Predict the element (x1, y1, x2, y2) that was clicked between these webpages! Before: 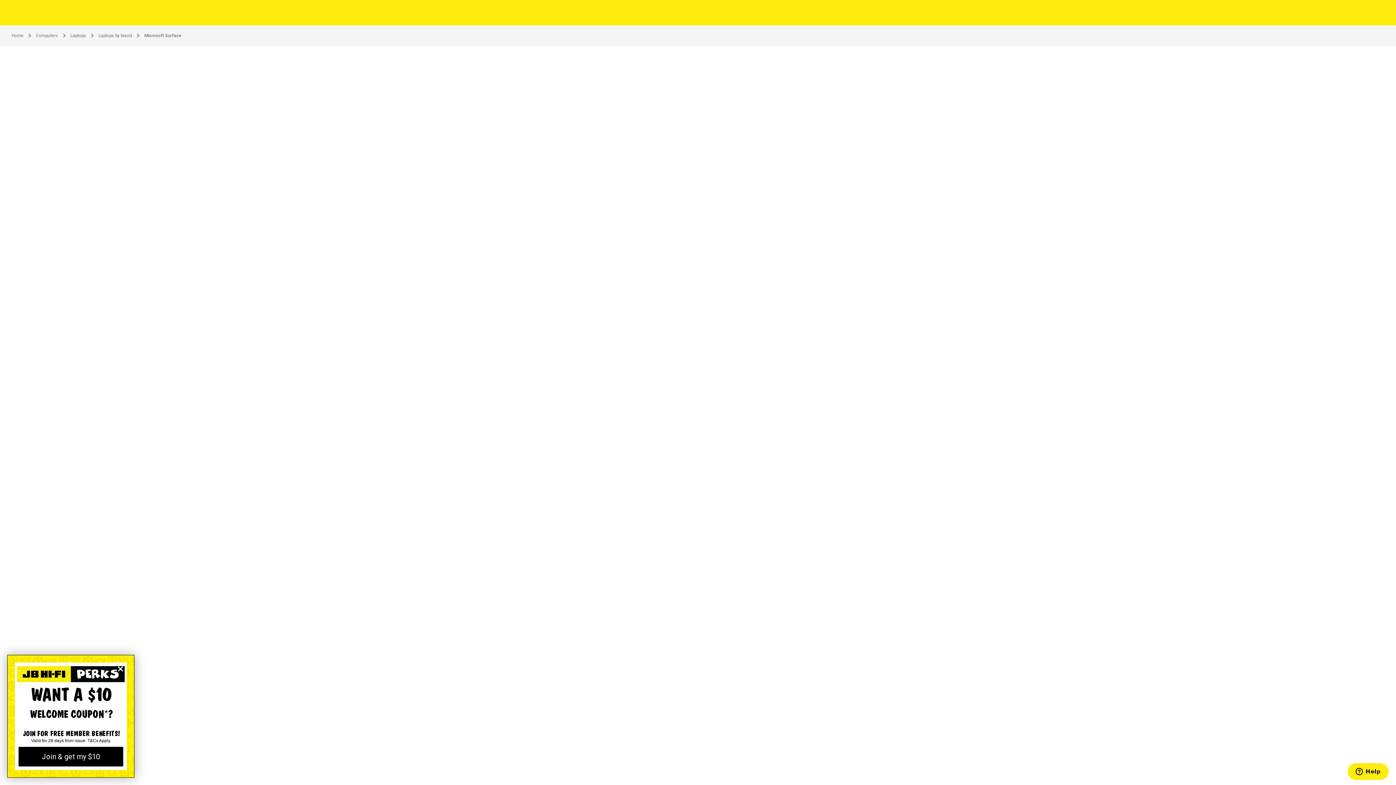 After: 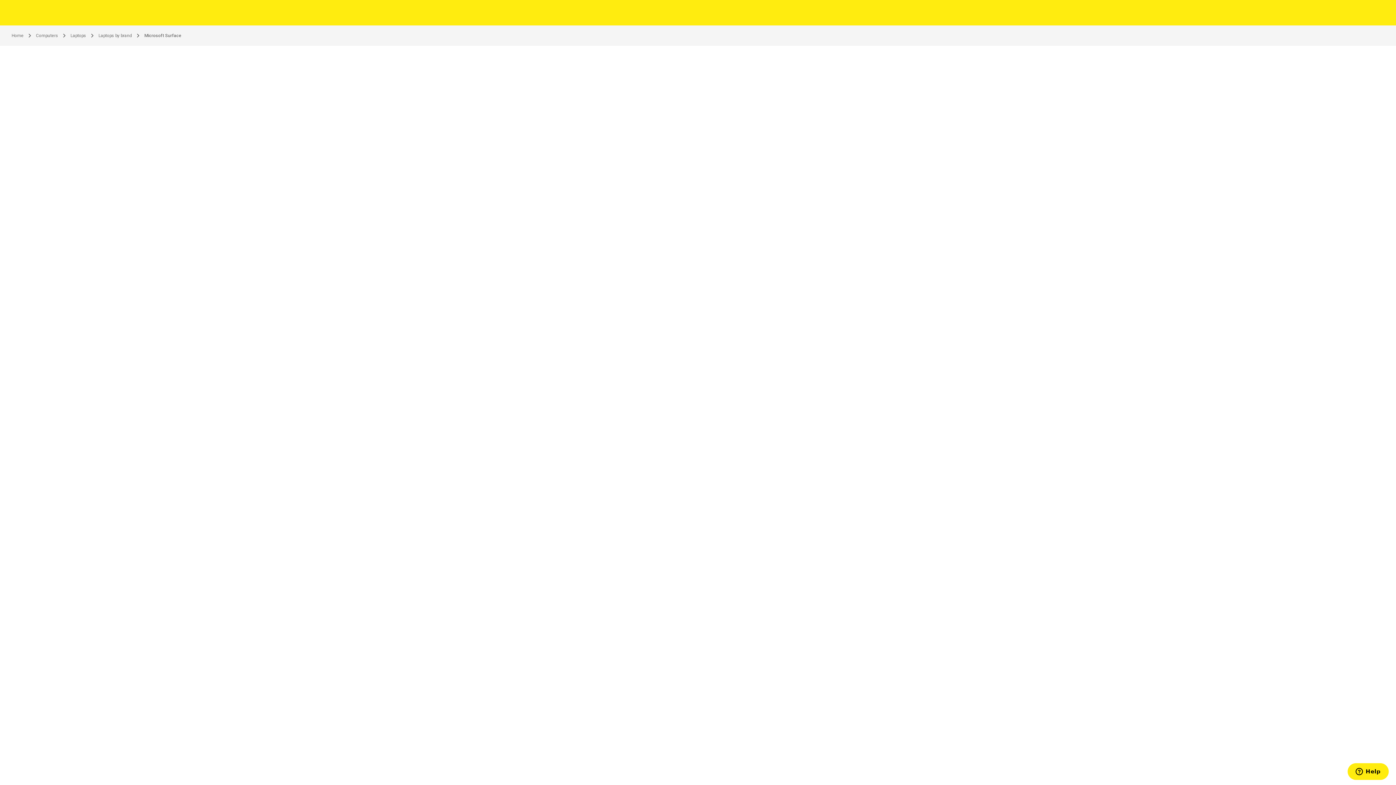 Action: label: Close dialog bbox: (59, 664, 69, 674)